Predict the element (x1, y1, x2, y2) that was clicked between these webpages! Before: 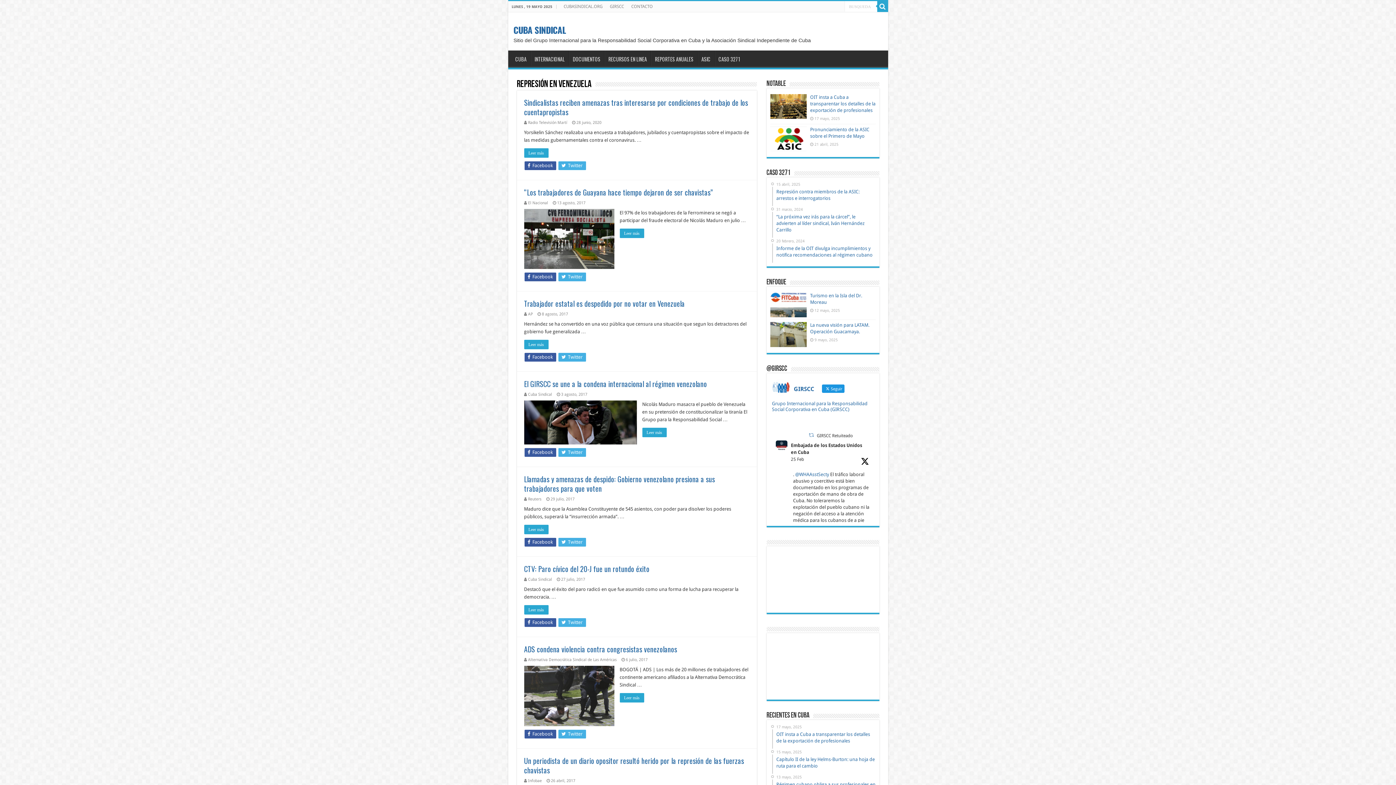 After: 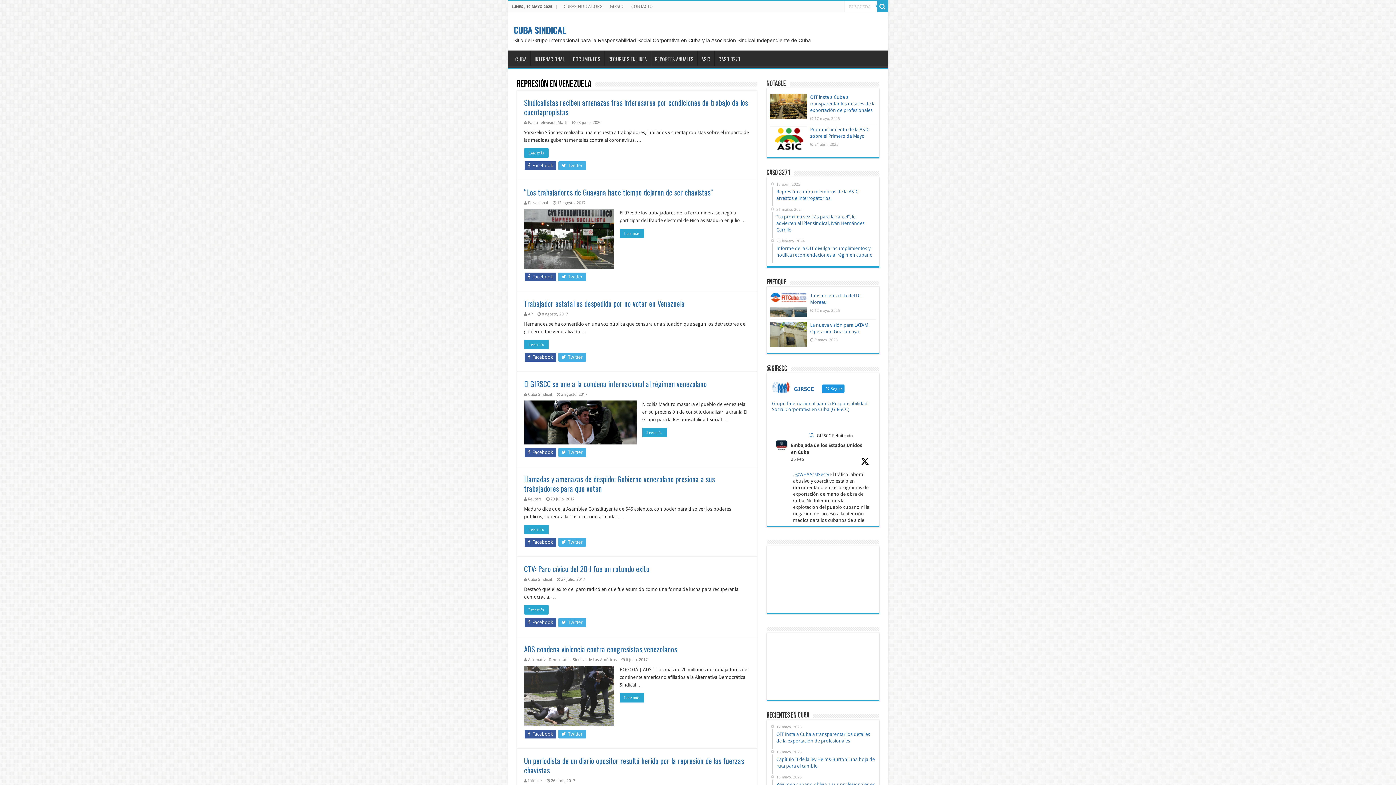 Action: bbox: (775, 440, 787, 452)